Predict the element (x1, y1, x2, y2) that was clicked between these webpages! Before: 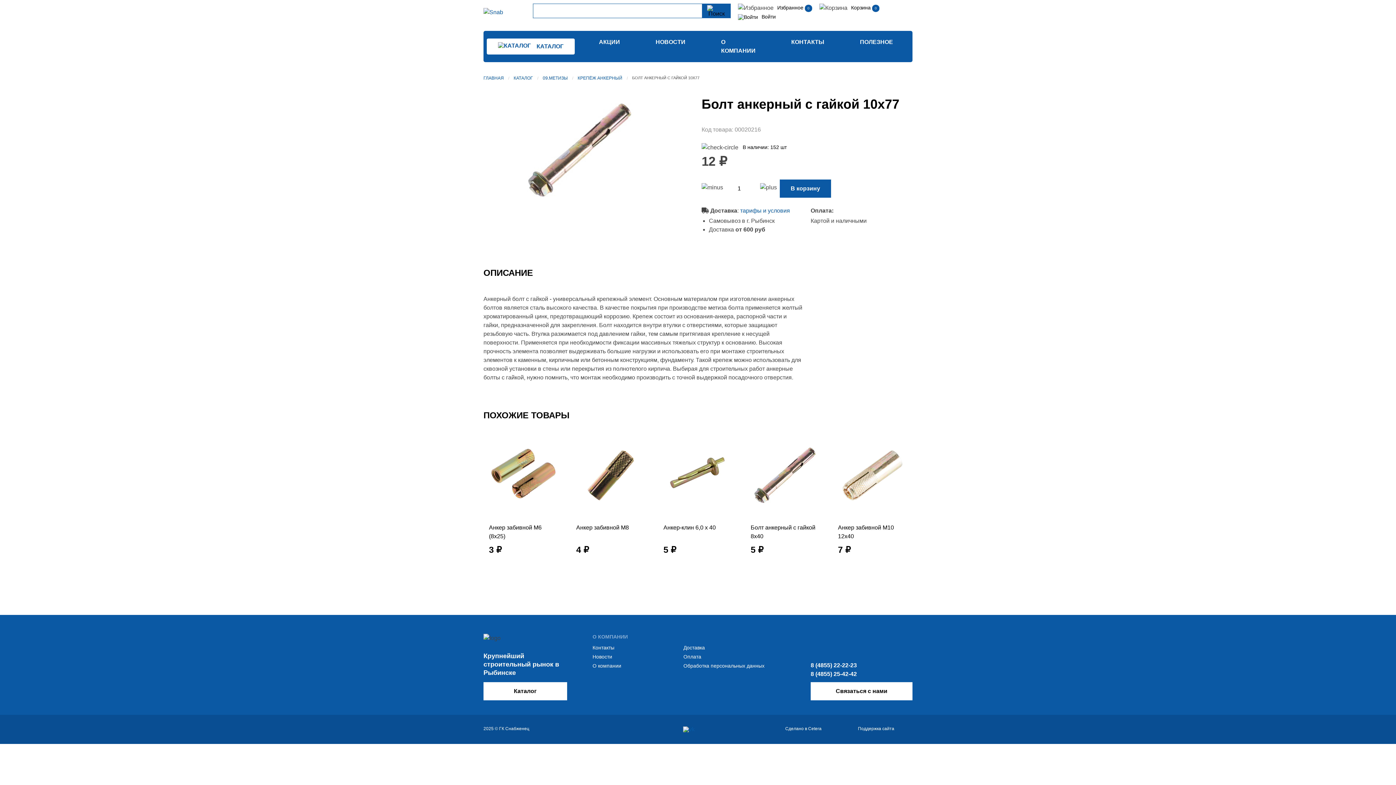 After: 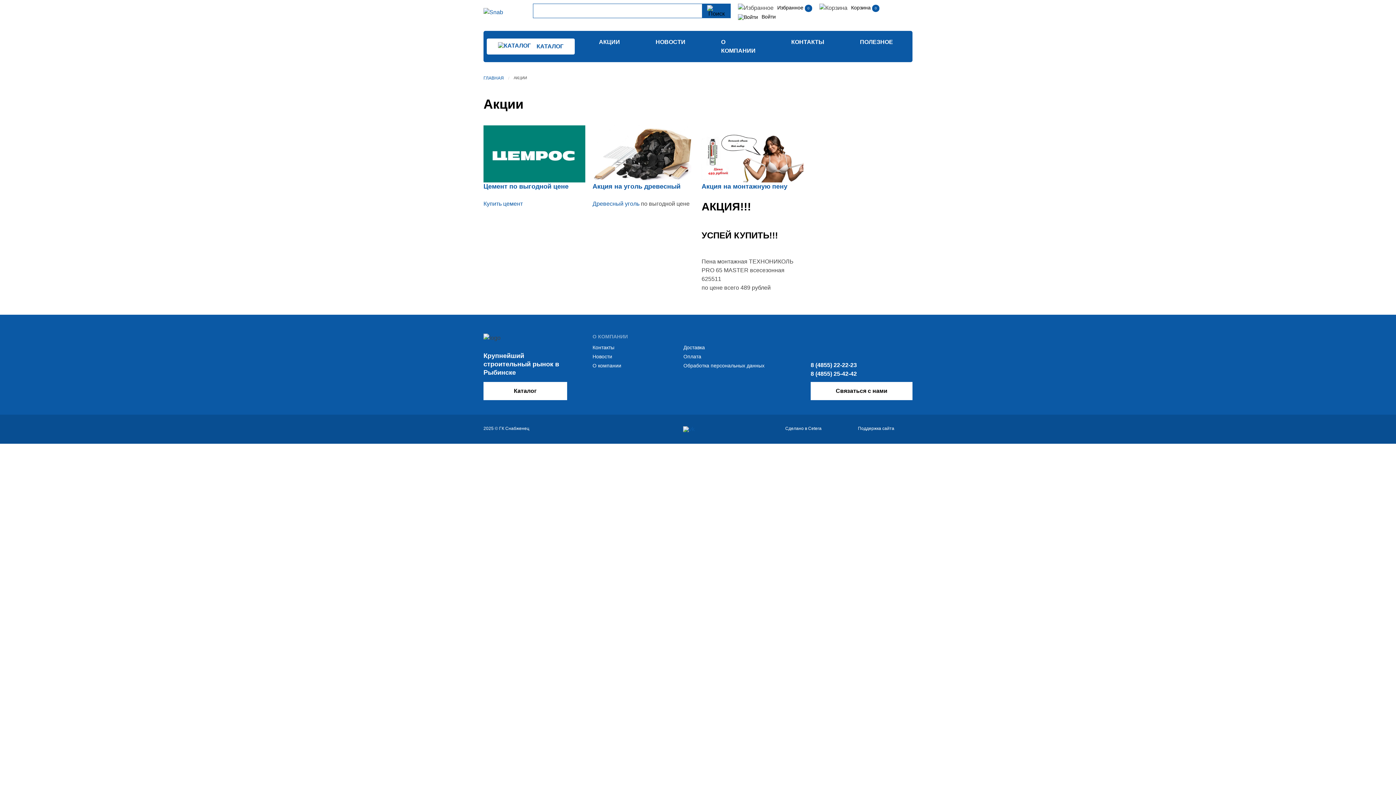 Action: label: АКЦИИ bbox: (599, 38, 620, 45)